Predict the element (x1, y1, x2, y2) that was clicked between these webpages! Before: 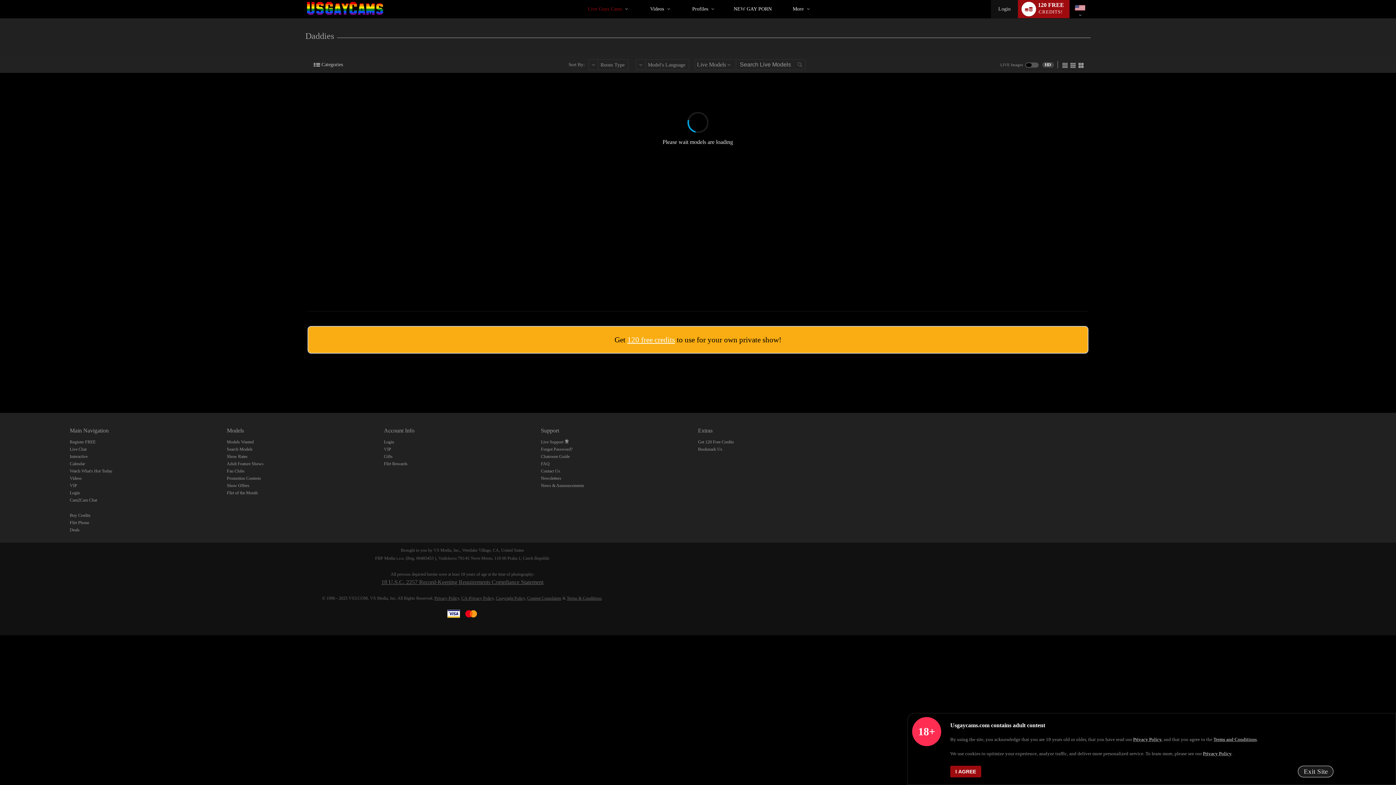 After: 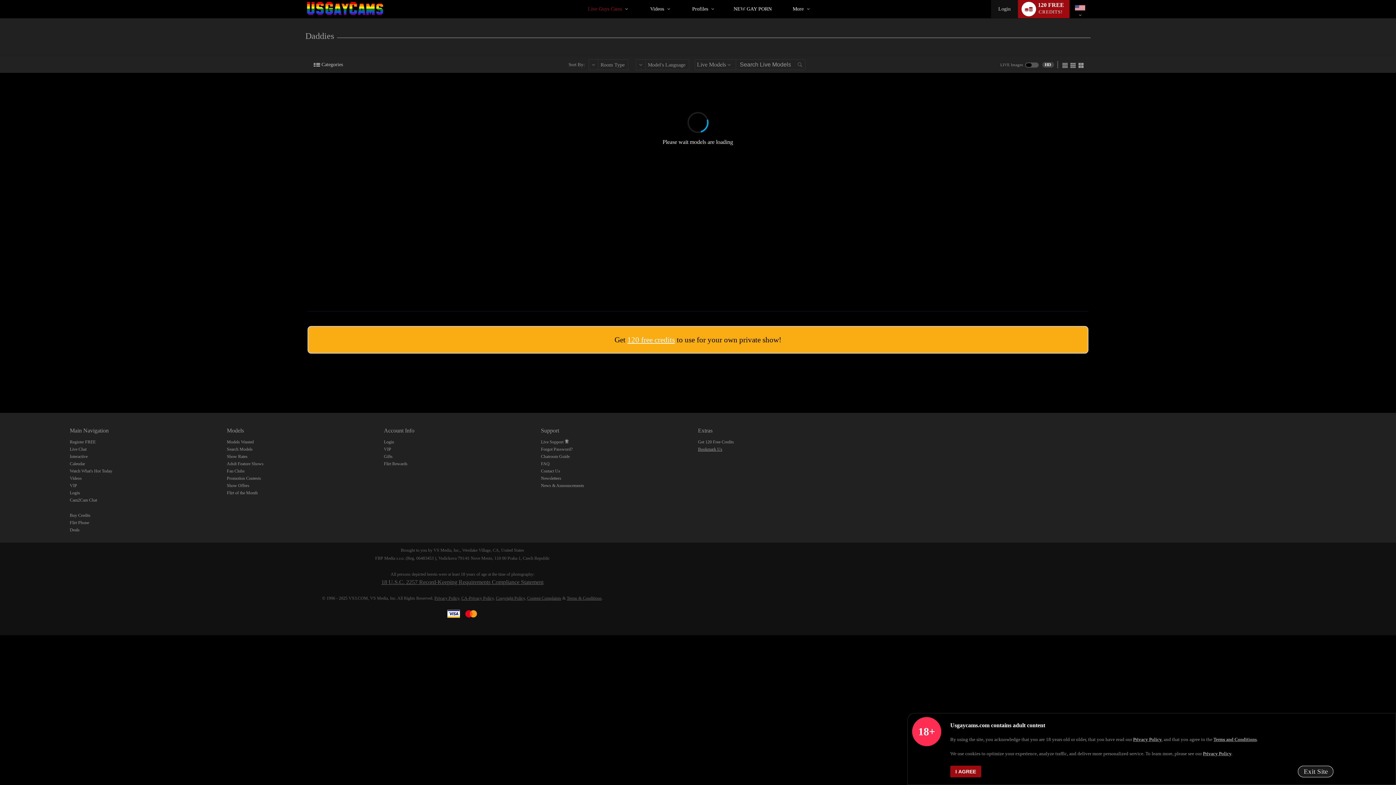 Action: bbox: (698, 446, 722, 452) label: Bookmark Us